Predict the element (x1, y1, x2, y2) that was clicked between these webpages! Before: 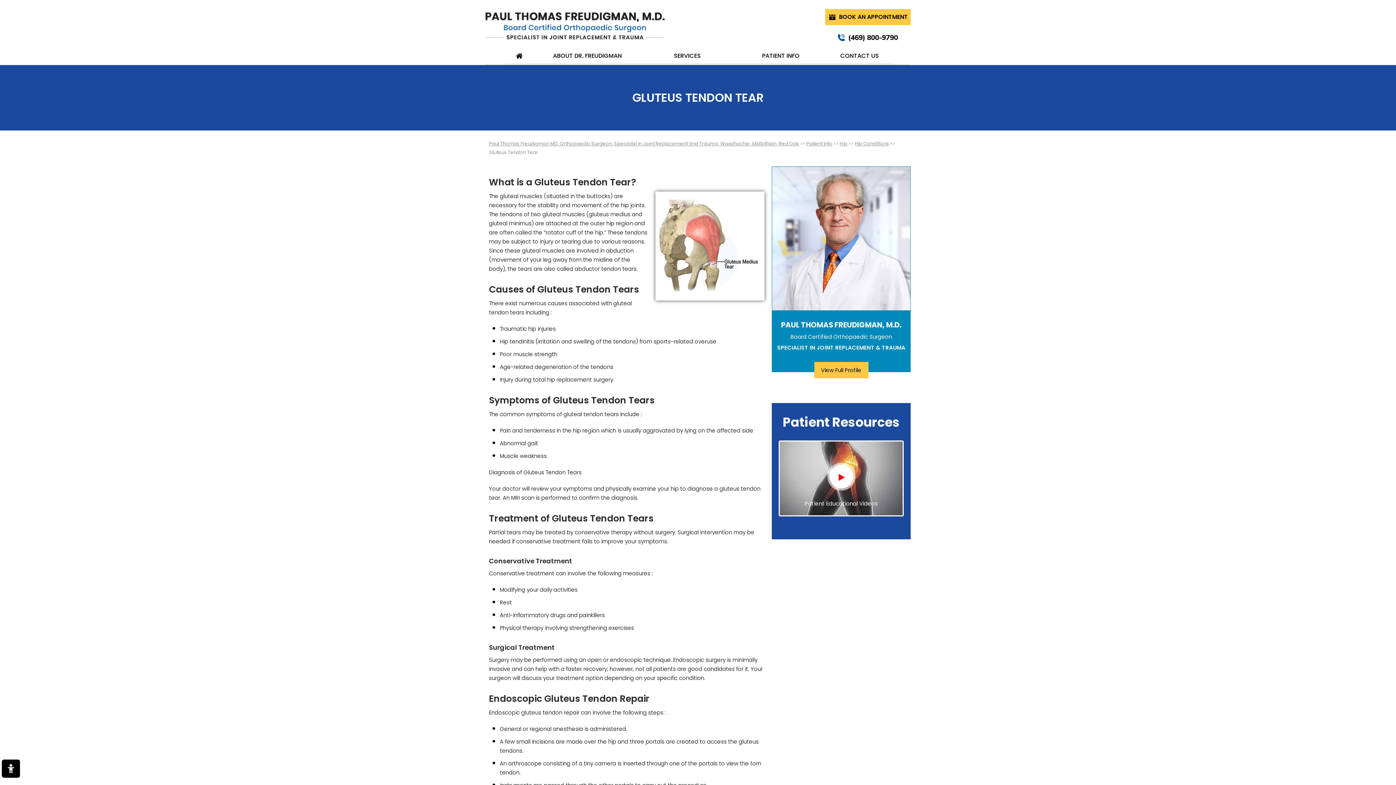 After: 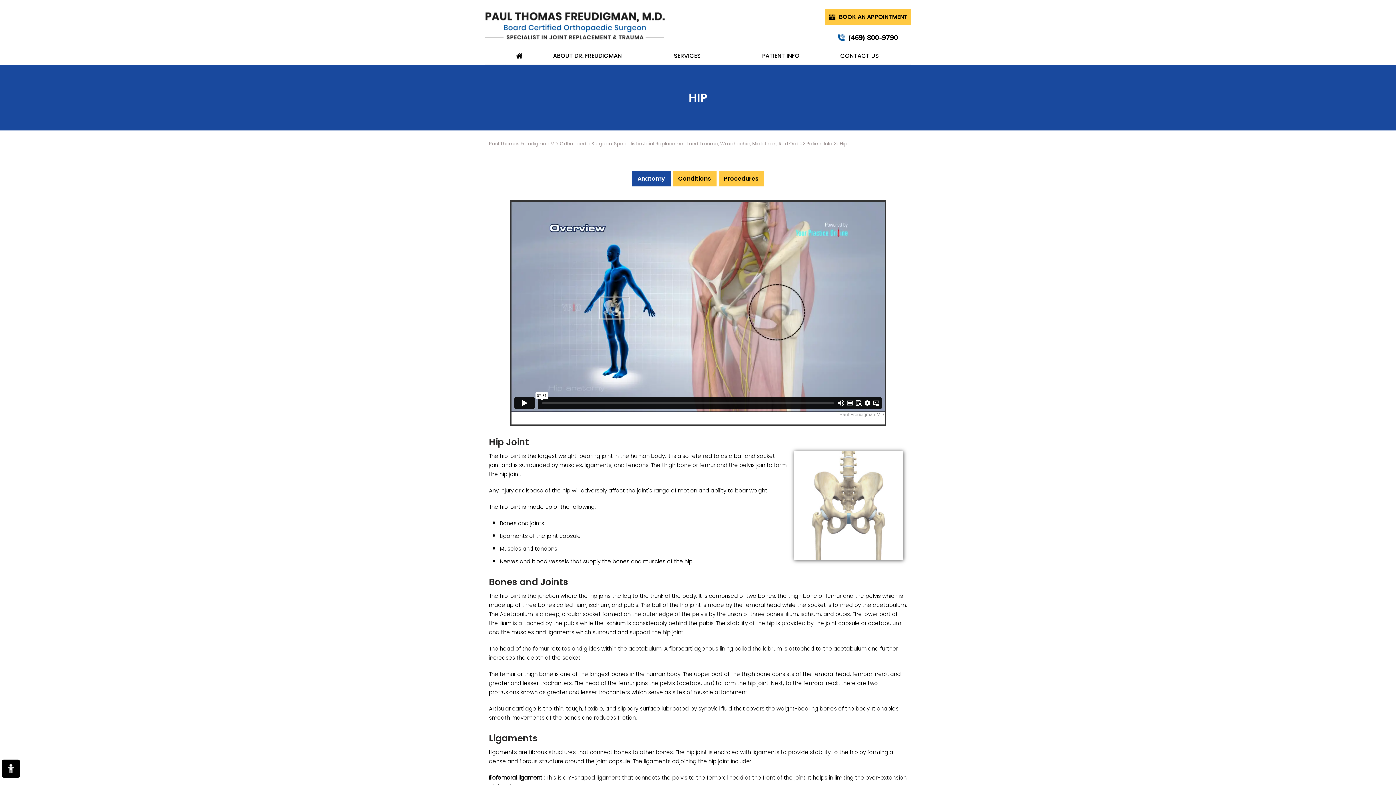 Action: bbox: (840, 140, 847, 147) label: Hip